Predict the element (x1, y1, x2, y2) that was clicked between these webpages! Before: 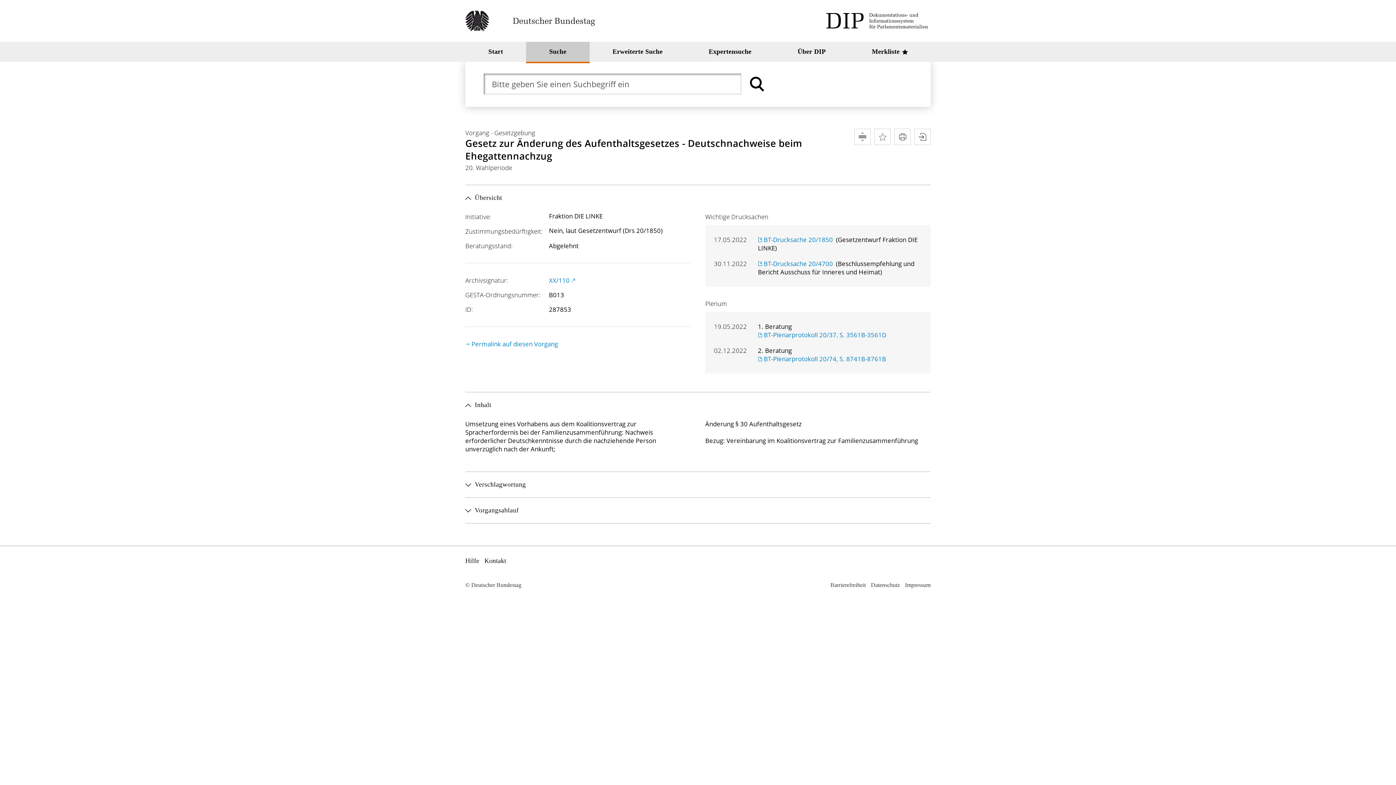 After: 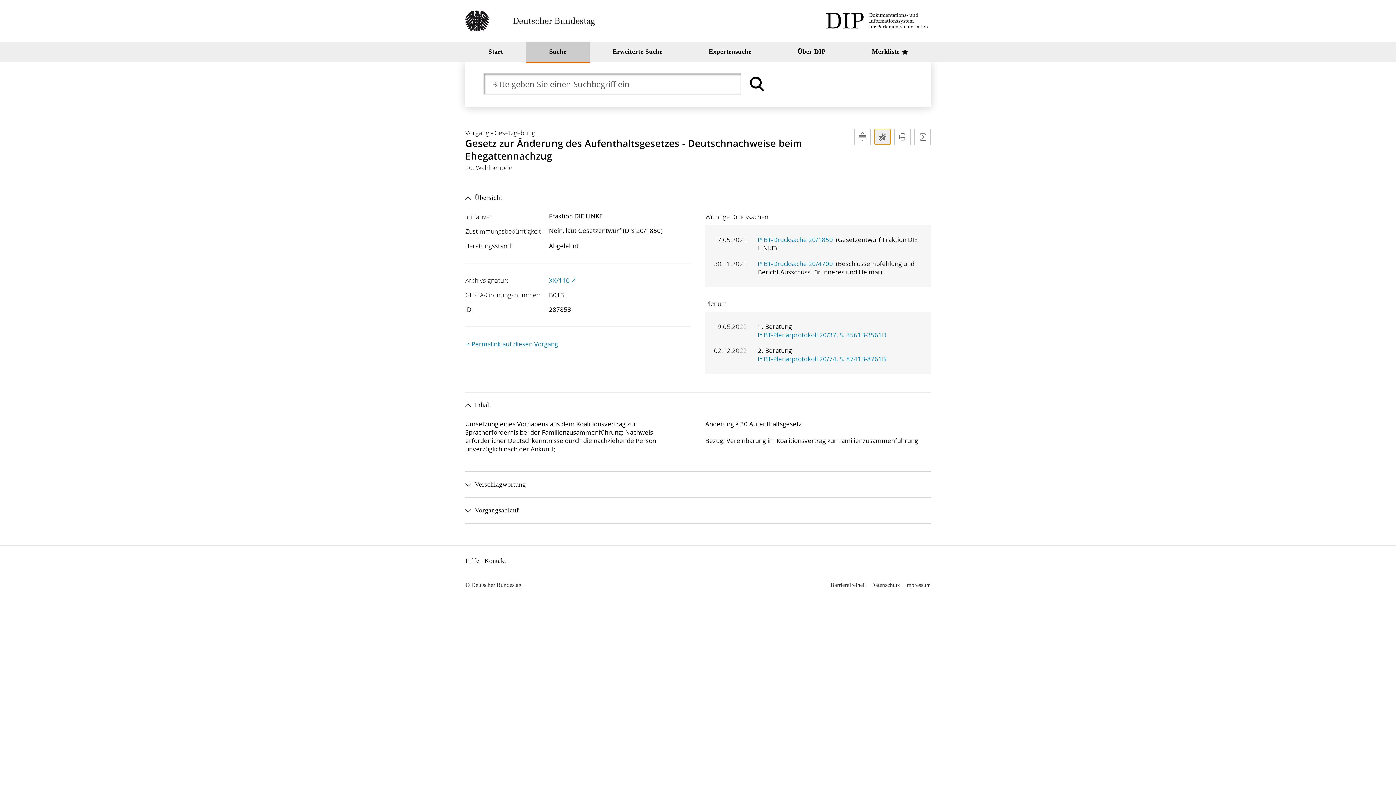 Action: label: Diese Seite zur Merkliste hinzufügen bbox: (874, 128, 890, 145)